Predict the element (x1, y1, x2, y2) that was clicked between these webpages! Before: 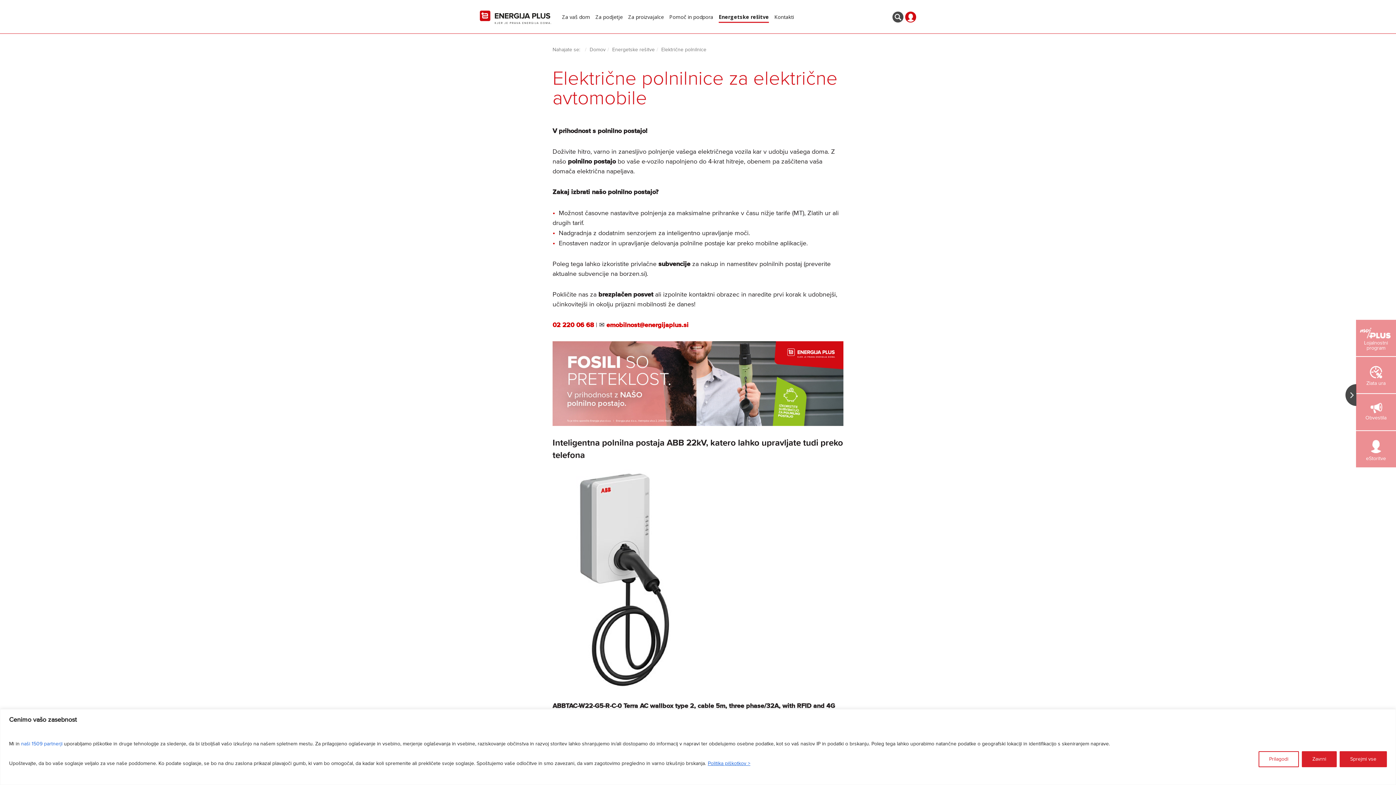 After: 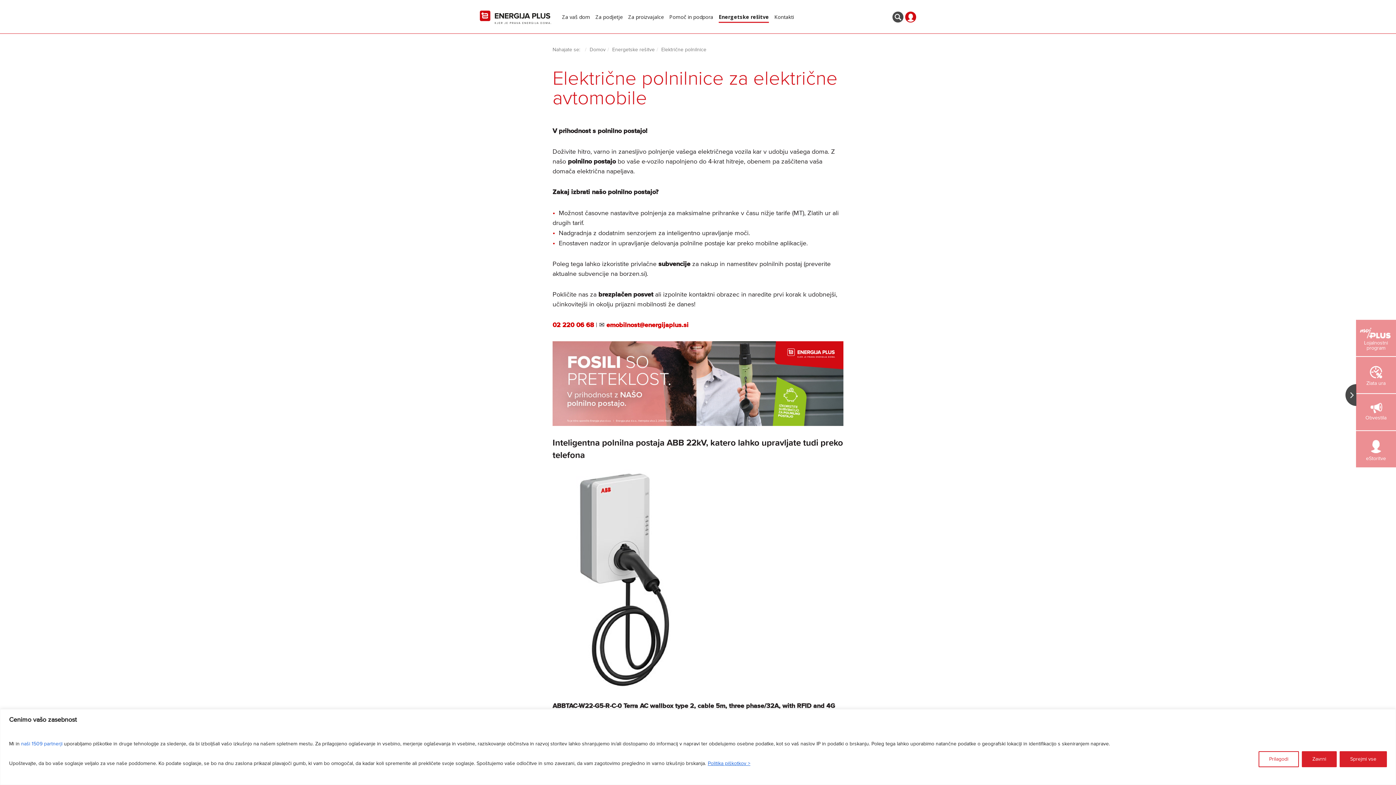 Action: bbox: (905, 11, 916, 22)